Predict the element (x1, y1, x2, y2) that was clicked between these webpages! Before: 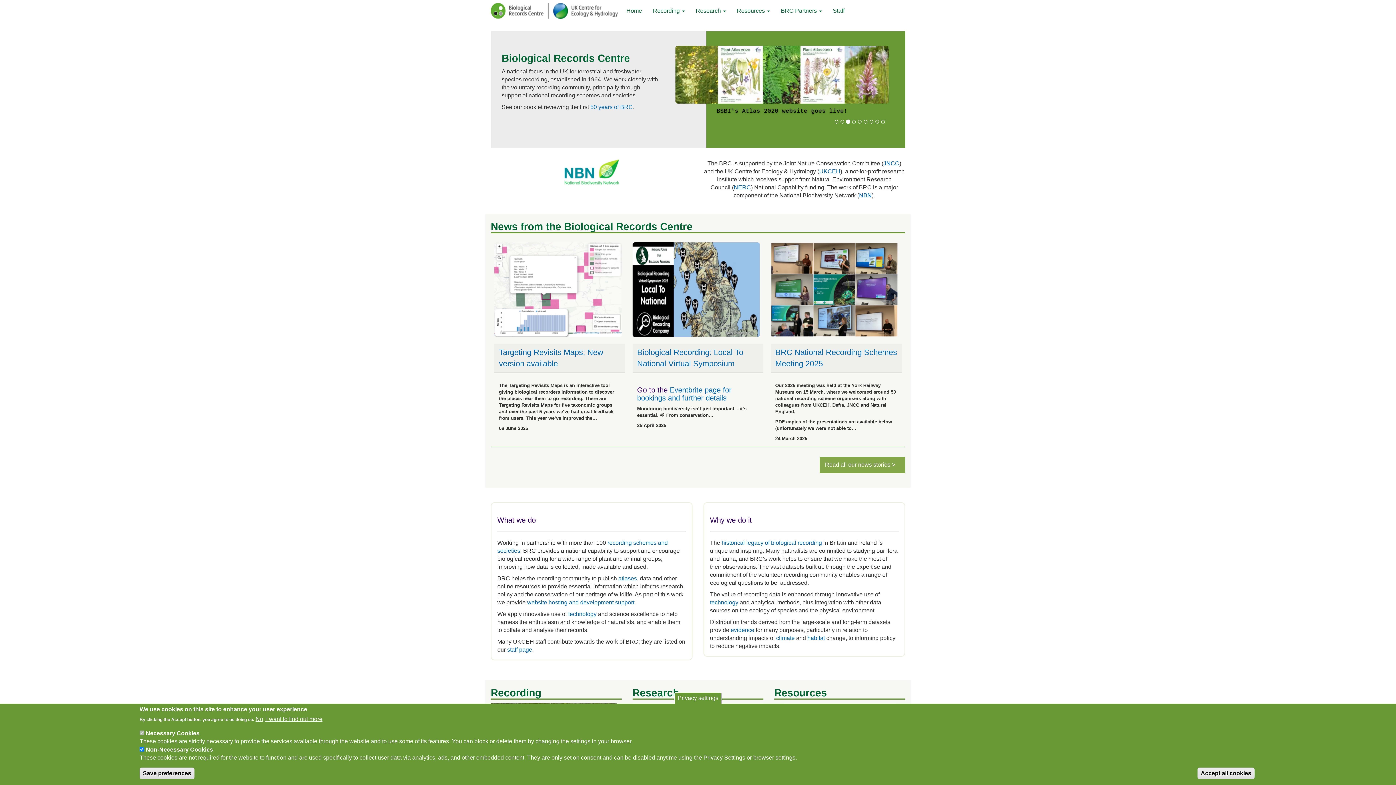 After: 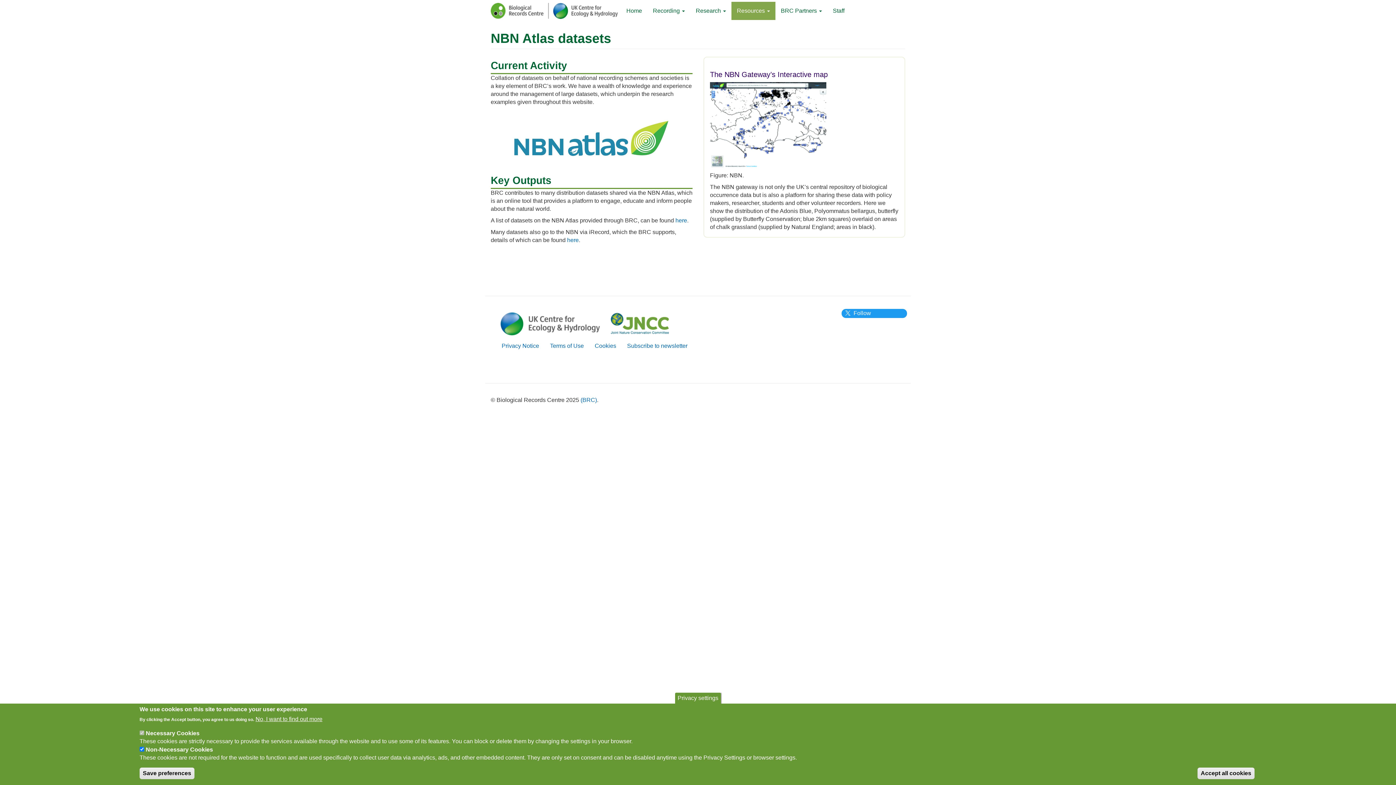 Action: bbox: (859, 192, 872, 198) label: NBN